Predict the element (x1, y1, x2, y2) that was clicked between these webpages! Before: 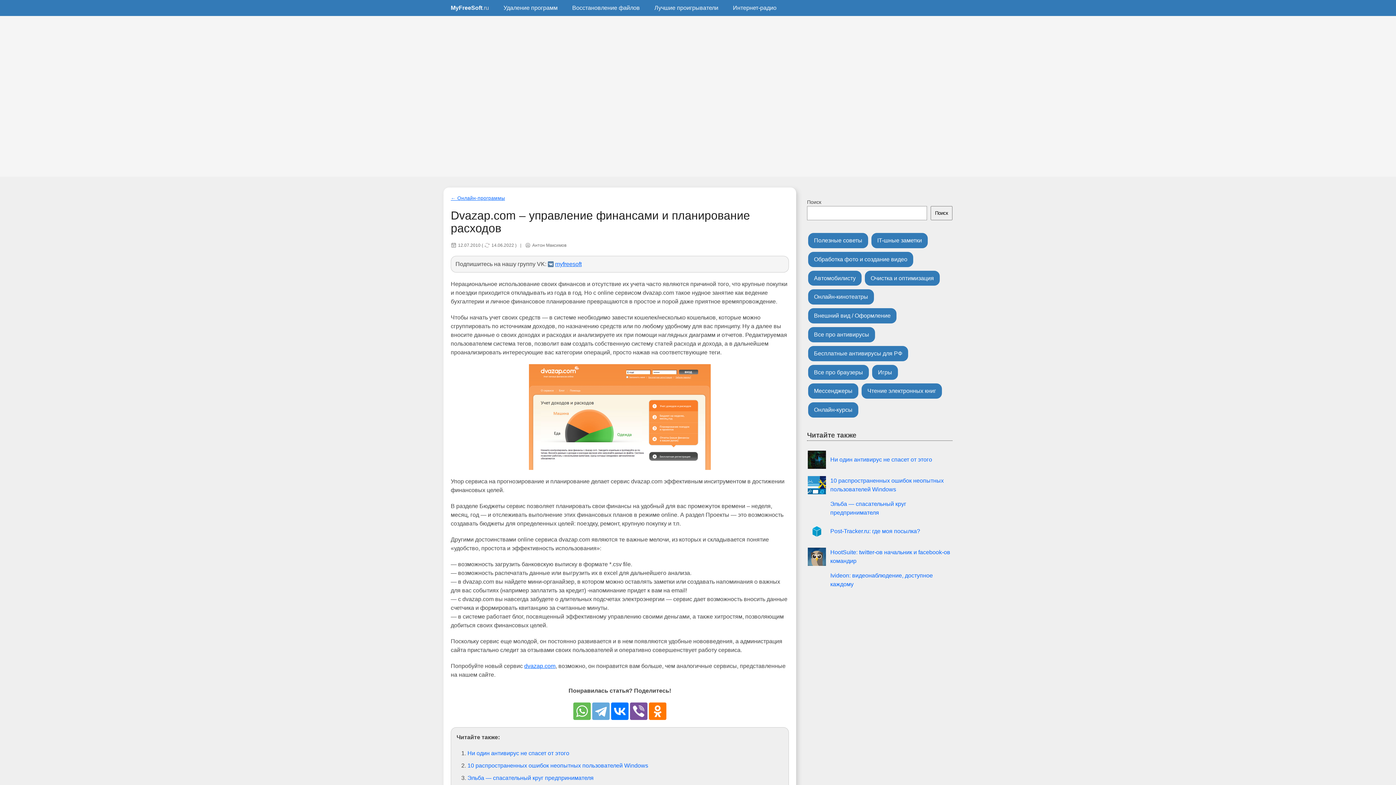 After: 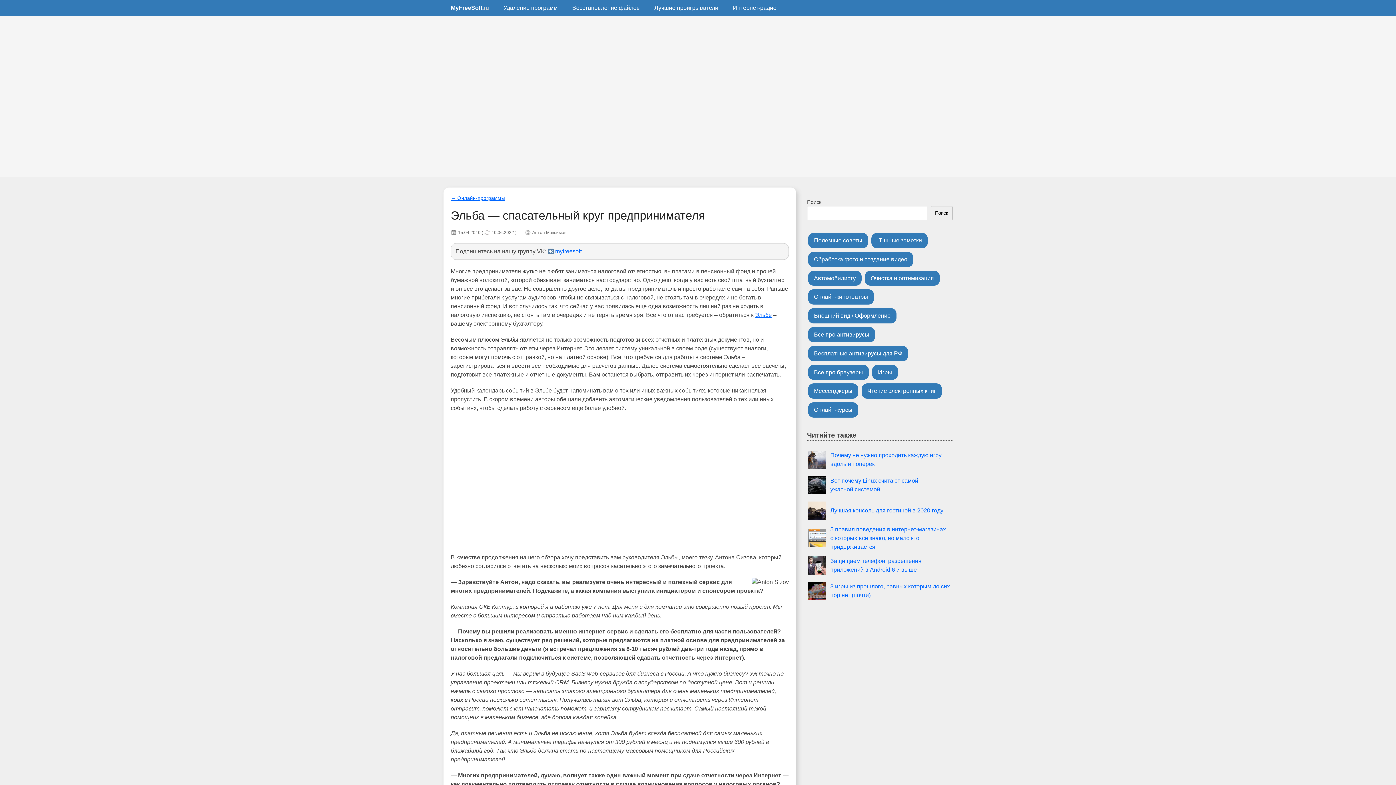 Action: label: Эльба — спасательный круг предпринимателя bbox: (467, 775, 593, 781)